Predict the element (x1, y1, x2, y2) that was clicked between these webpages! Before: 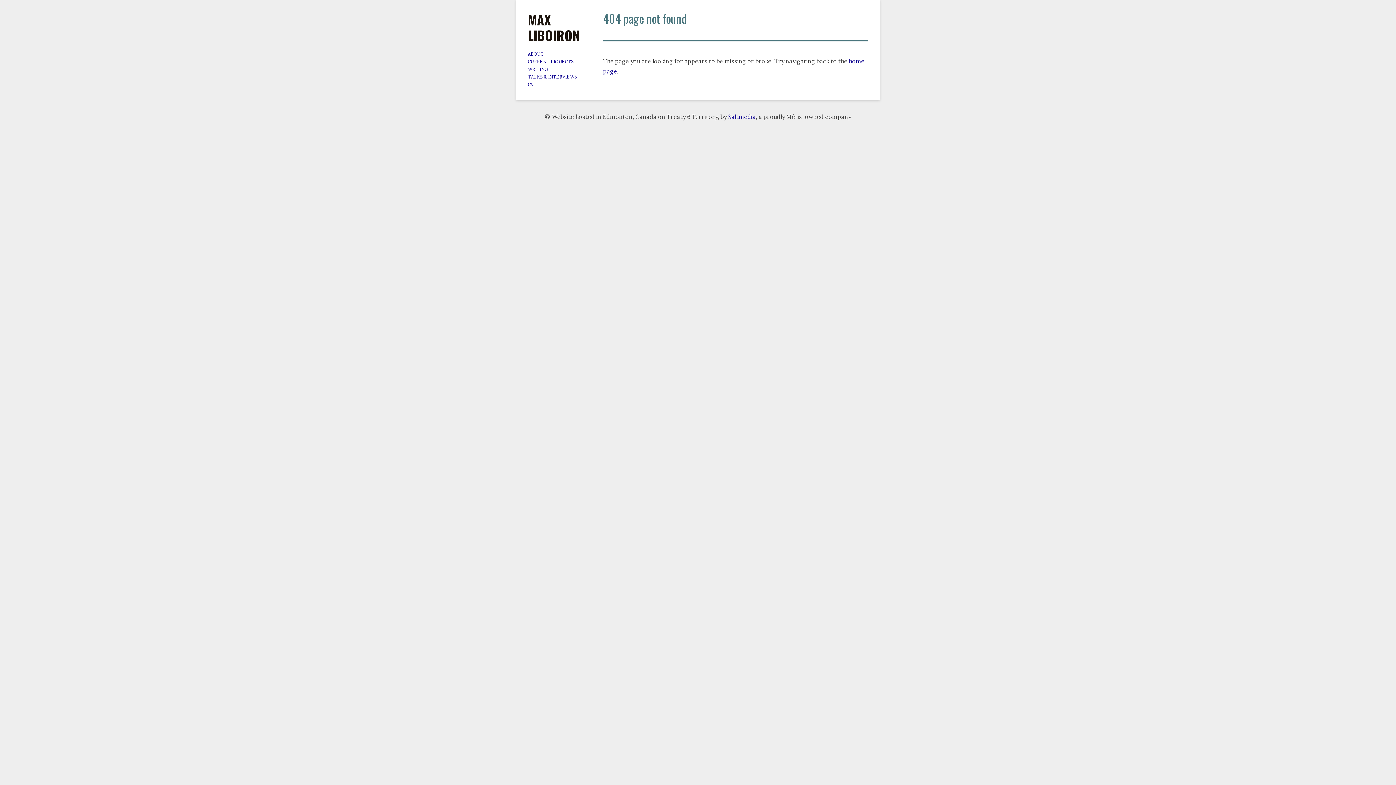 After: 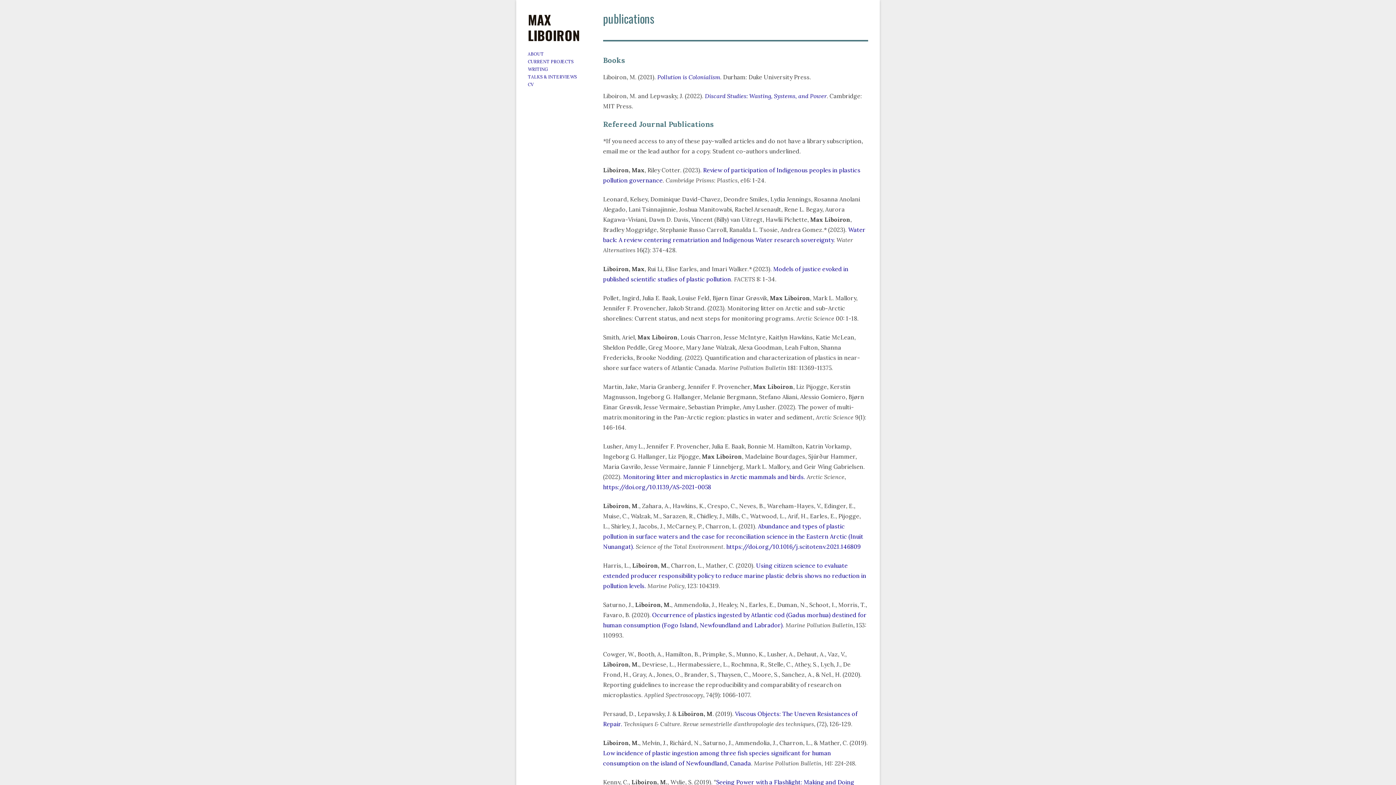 Action: bbox: (528, 65, 548, 73) label: WRITING